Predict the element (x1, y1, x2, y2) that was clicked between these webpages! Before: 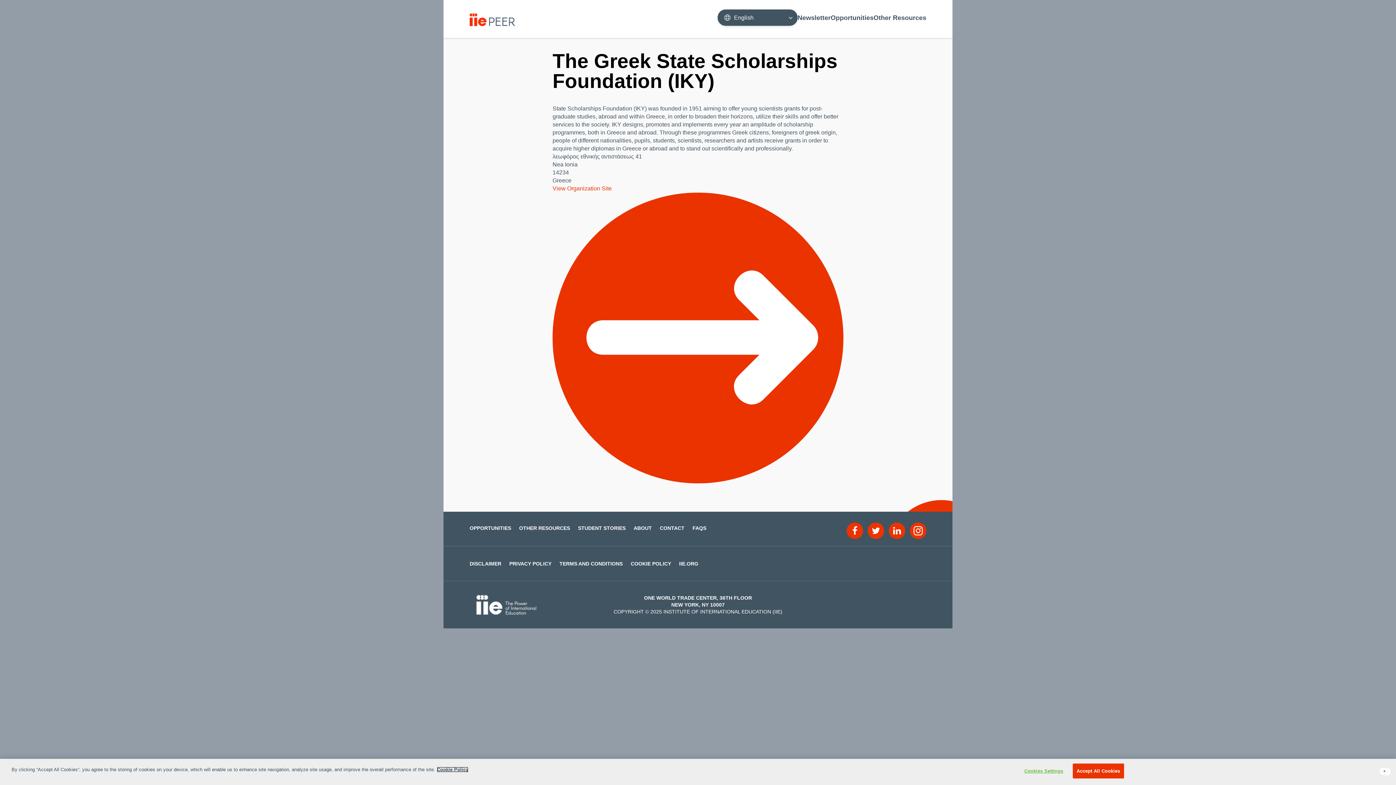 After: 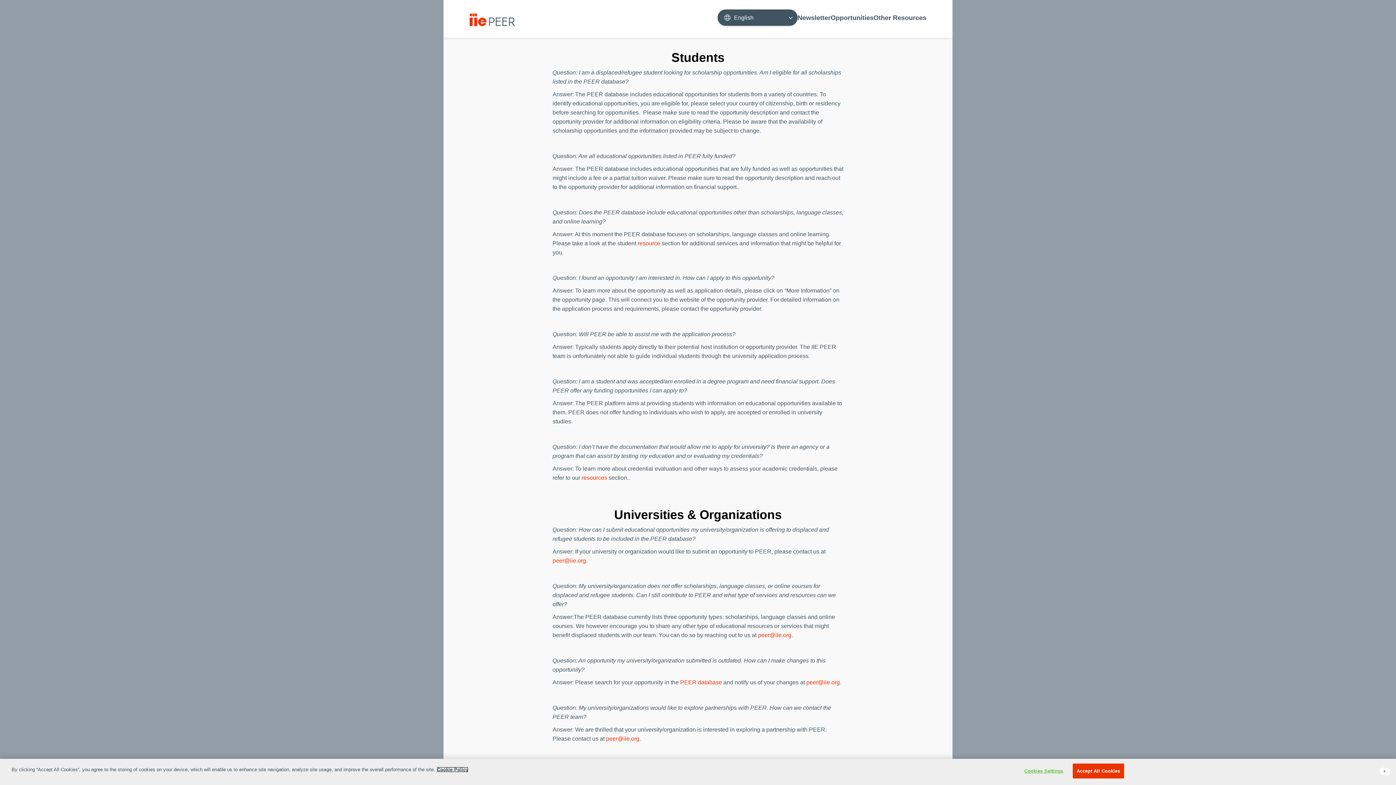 Action: bbox: (692, 524, 706, 531) label: FAQS